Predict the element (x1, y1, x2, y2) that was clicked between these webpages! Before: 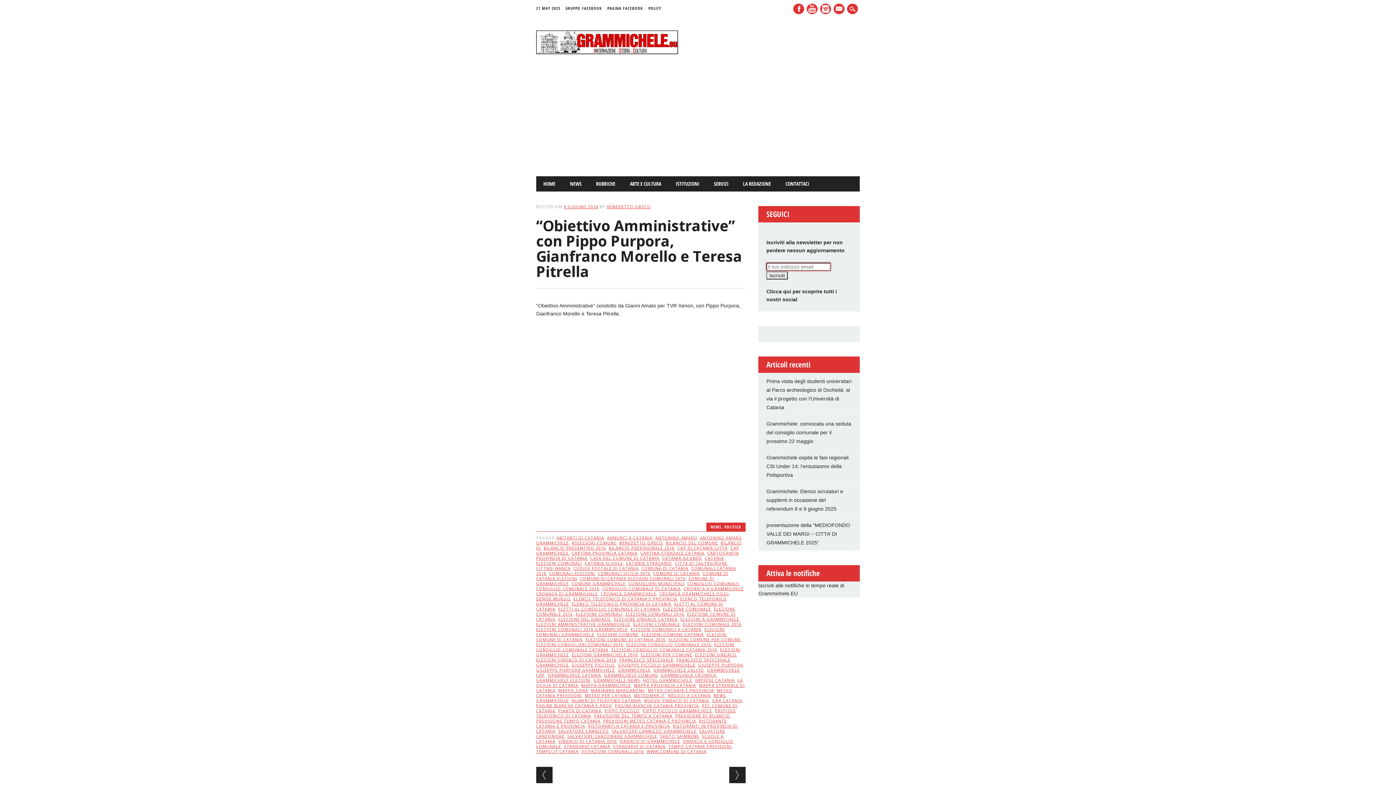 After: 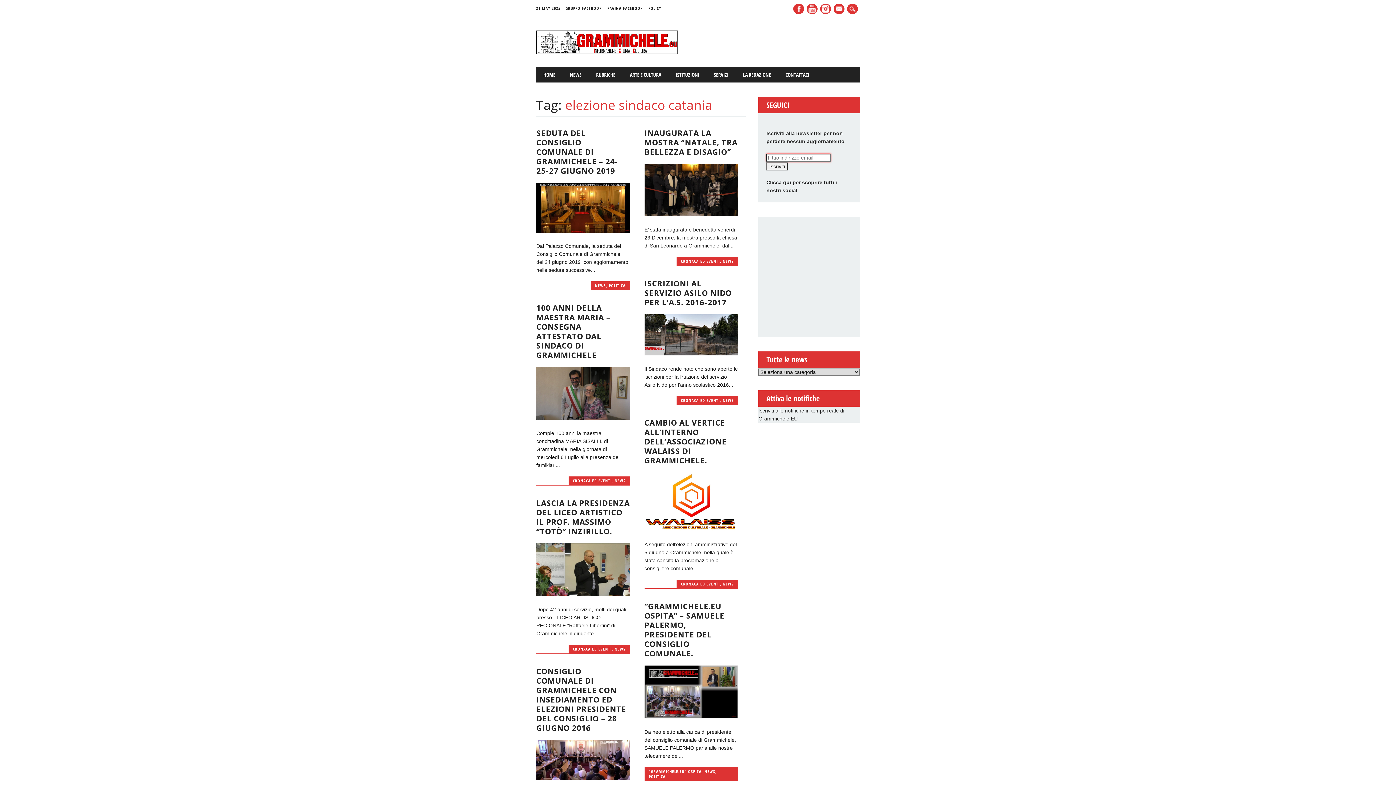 Action: label: ELEZIONE SINDACO CATANIA bbox: (614, 616, 677, 622)